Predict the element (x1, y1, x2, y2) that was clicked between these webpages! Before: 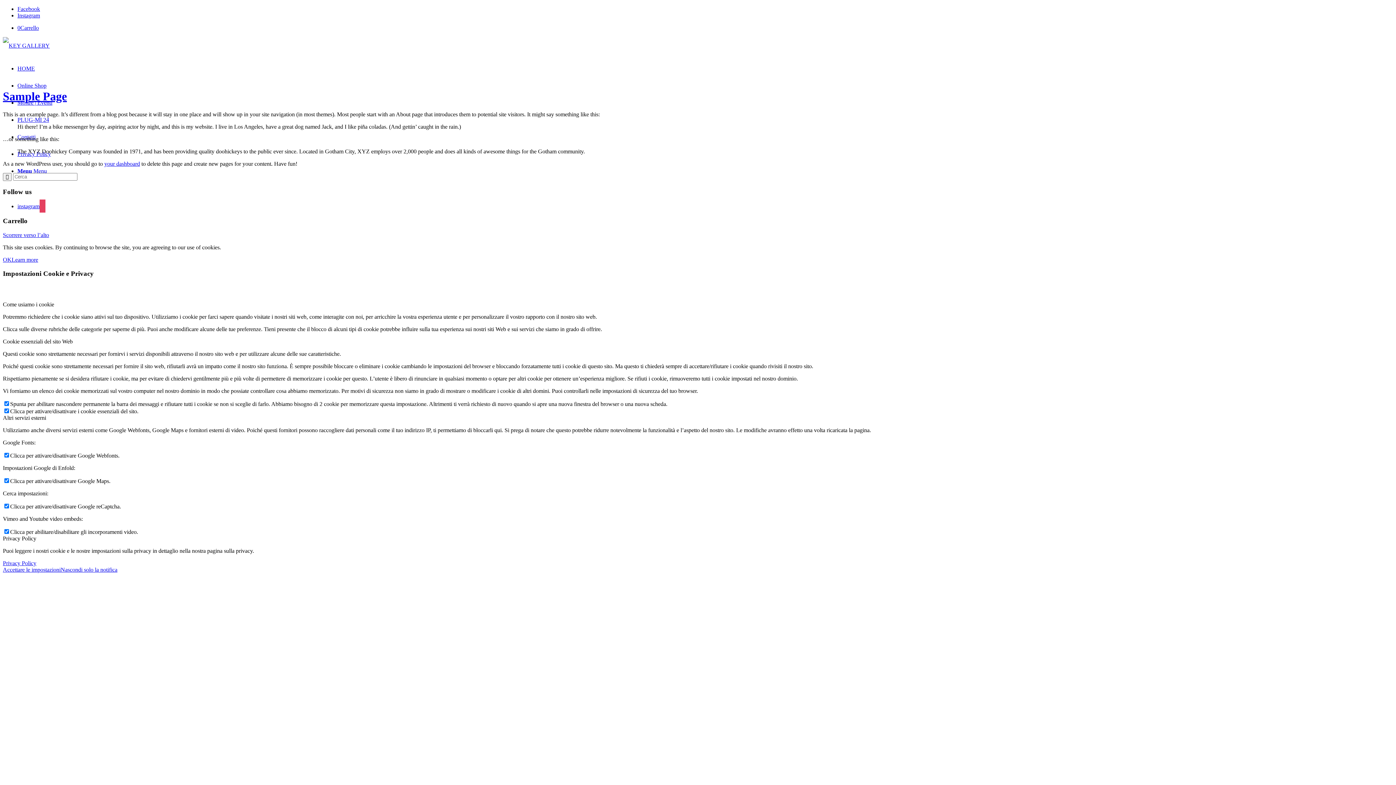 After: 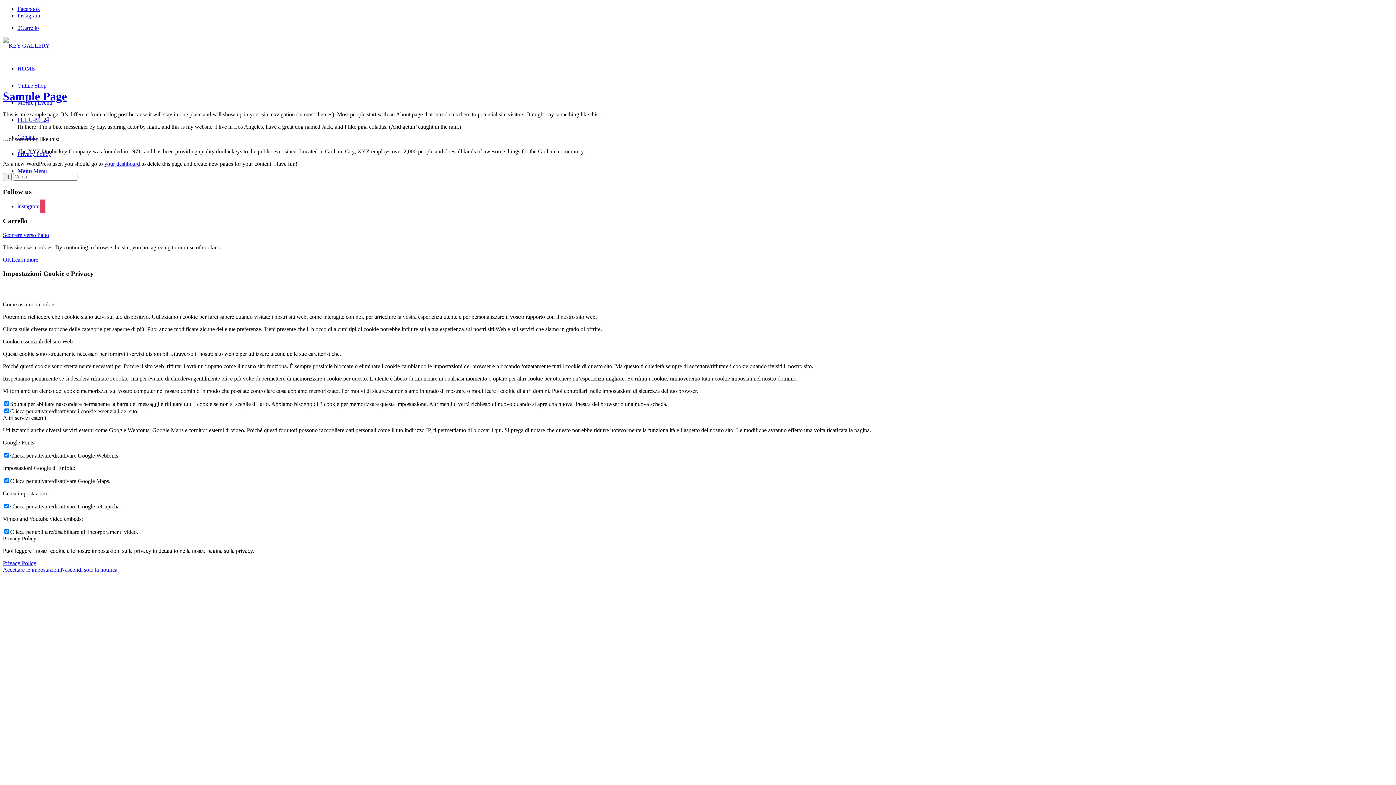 Action: label: Collegamento a Facebook bbox: (17, 5, 40, 12)